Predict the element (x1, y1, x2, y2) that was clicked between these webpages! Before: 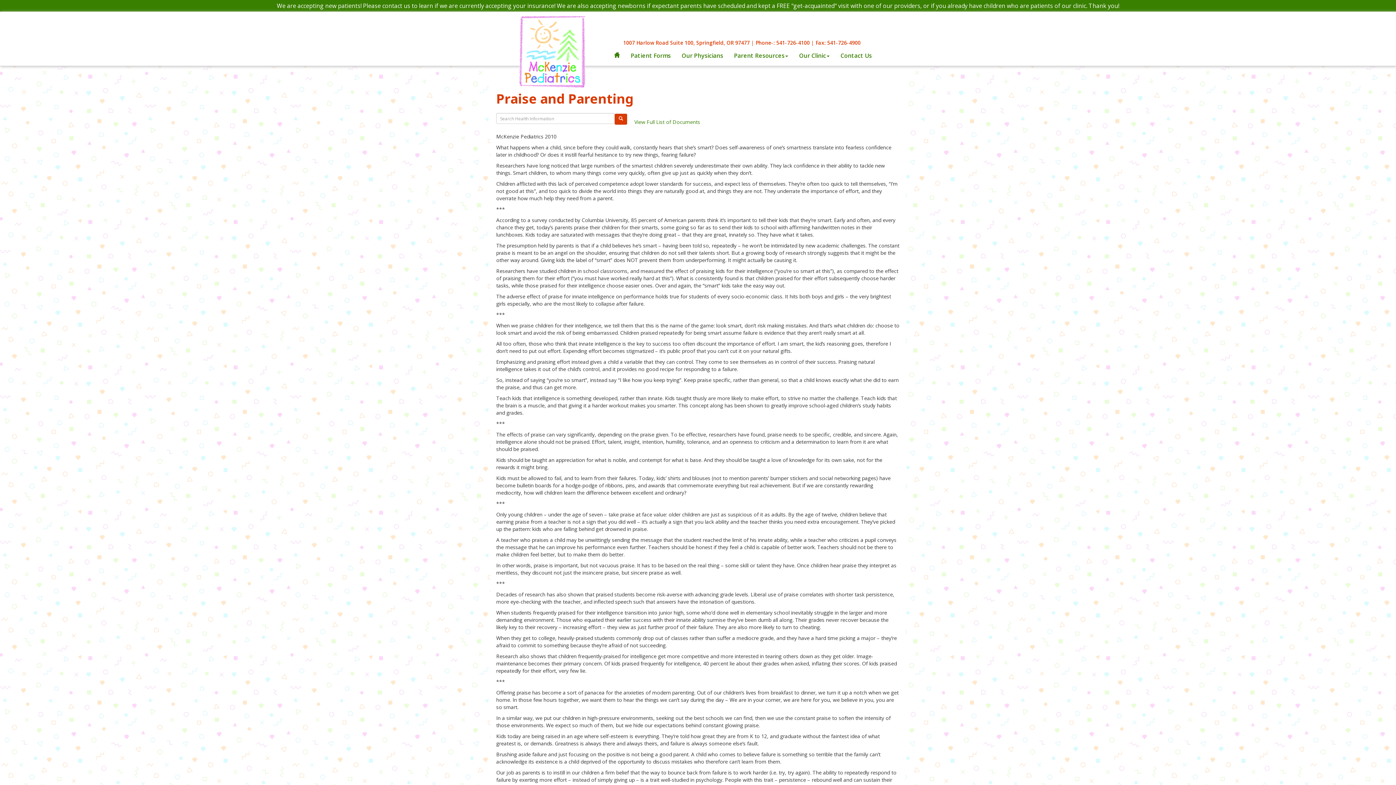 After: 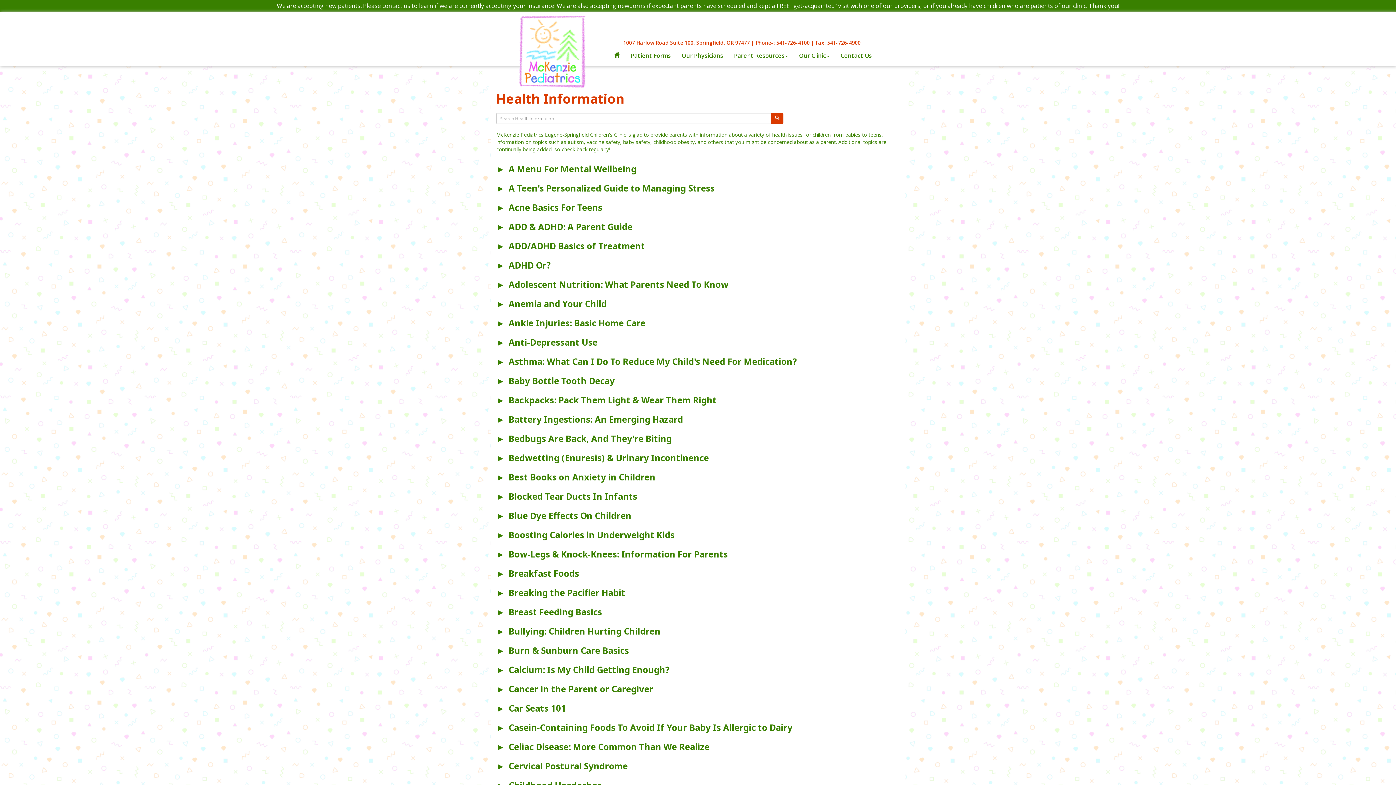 Action: bbox: (634, 118, 700, 125) label: View Full List of Documents